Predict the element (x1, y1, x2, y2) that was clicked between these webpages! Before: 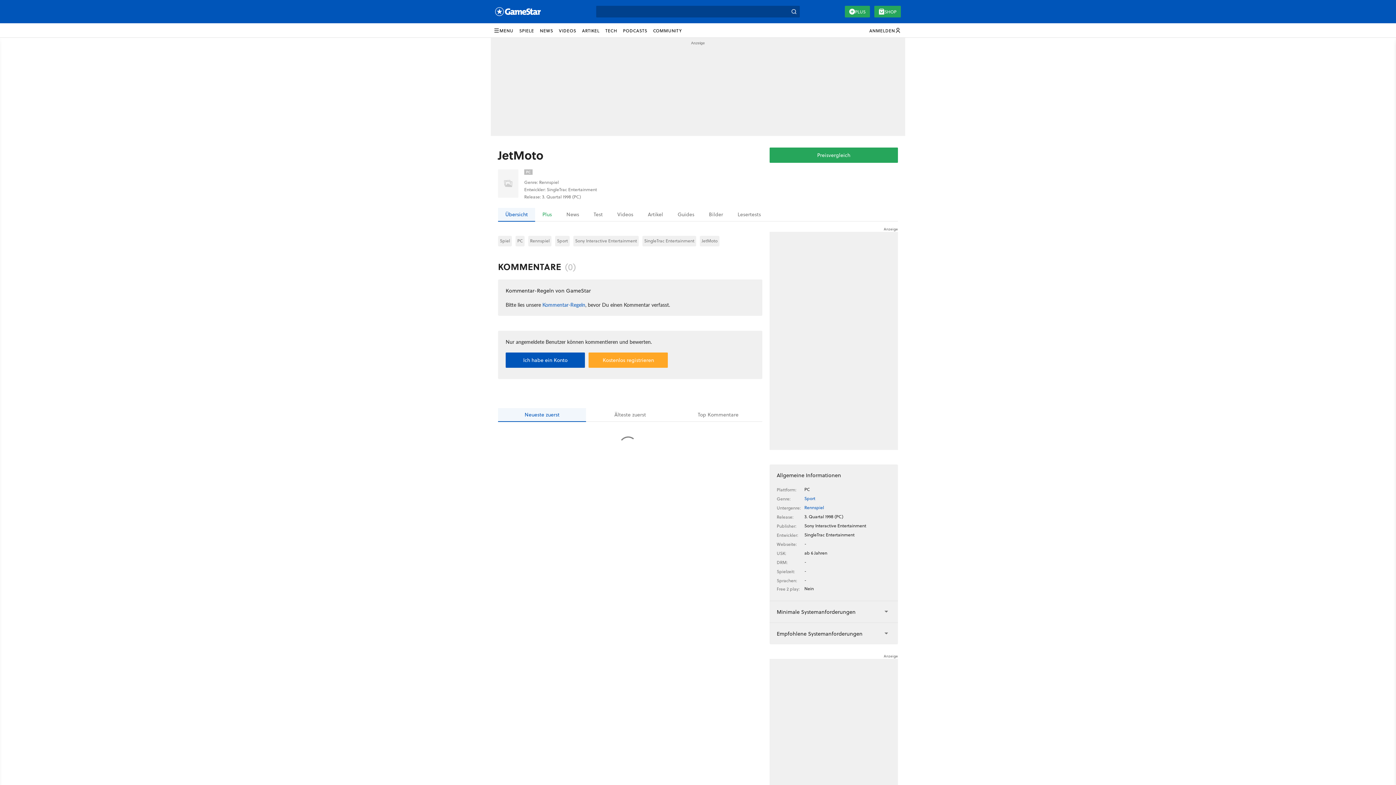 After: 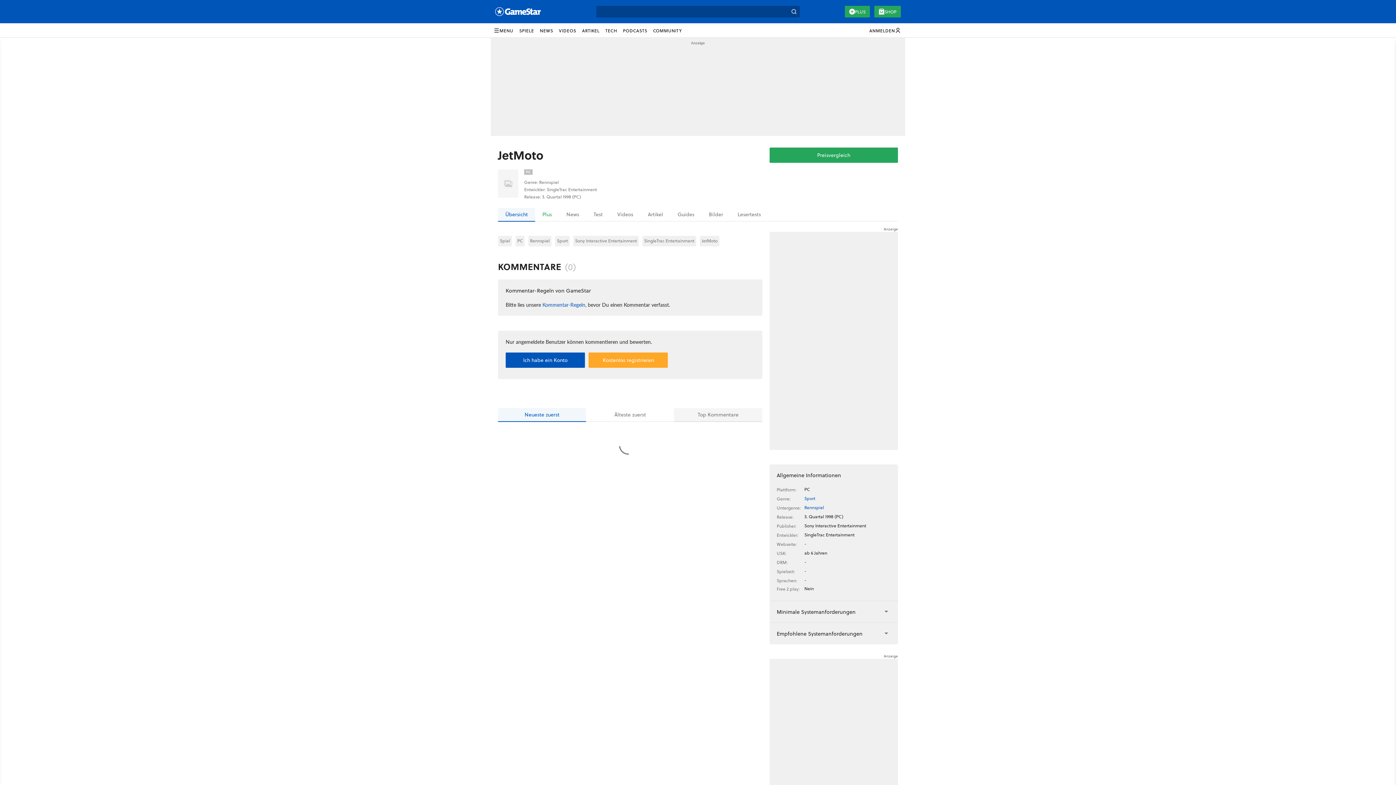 Action: bbox: (674, 408, 762, 422) label: Top Kommentare